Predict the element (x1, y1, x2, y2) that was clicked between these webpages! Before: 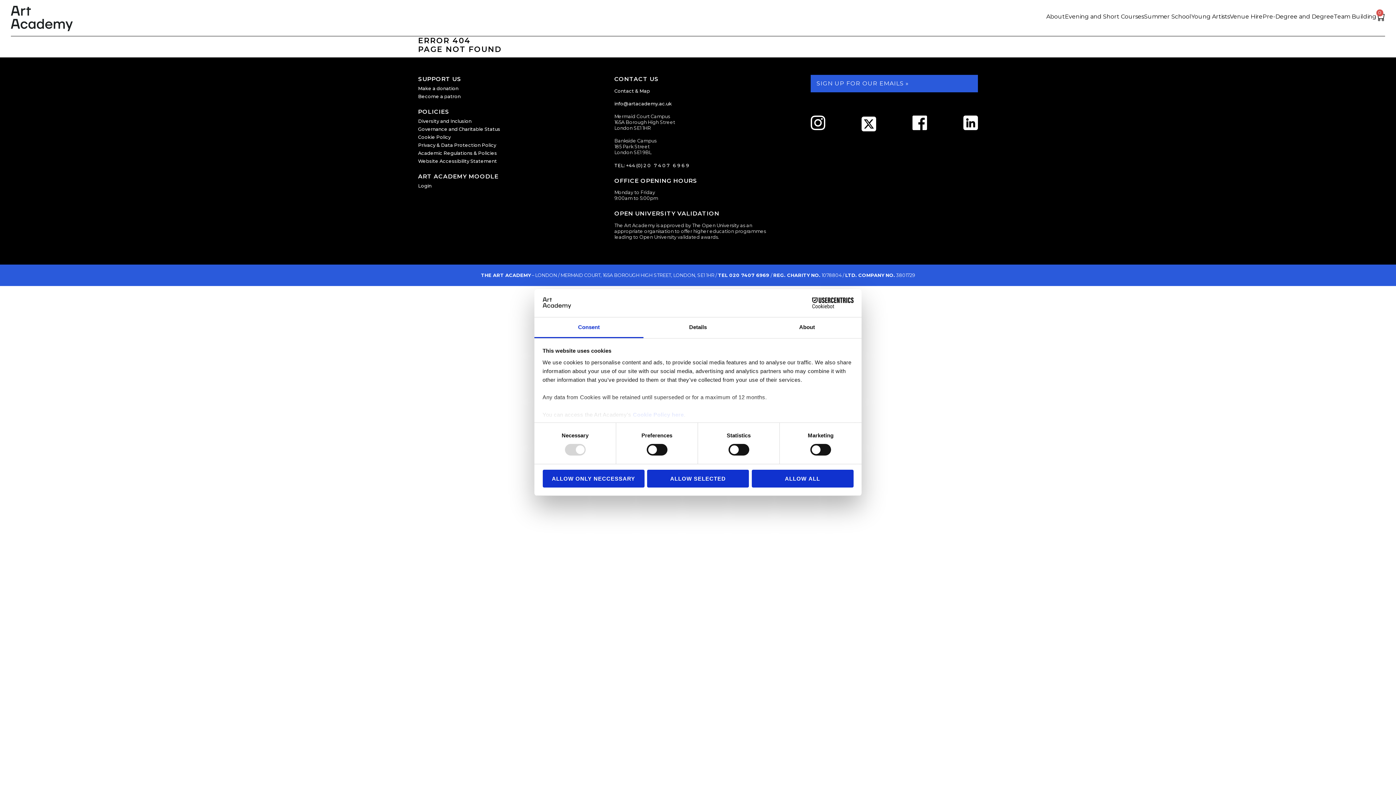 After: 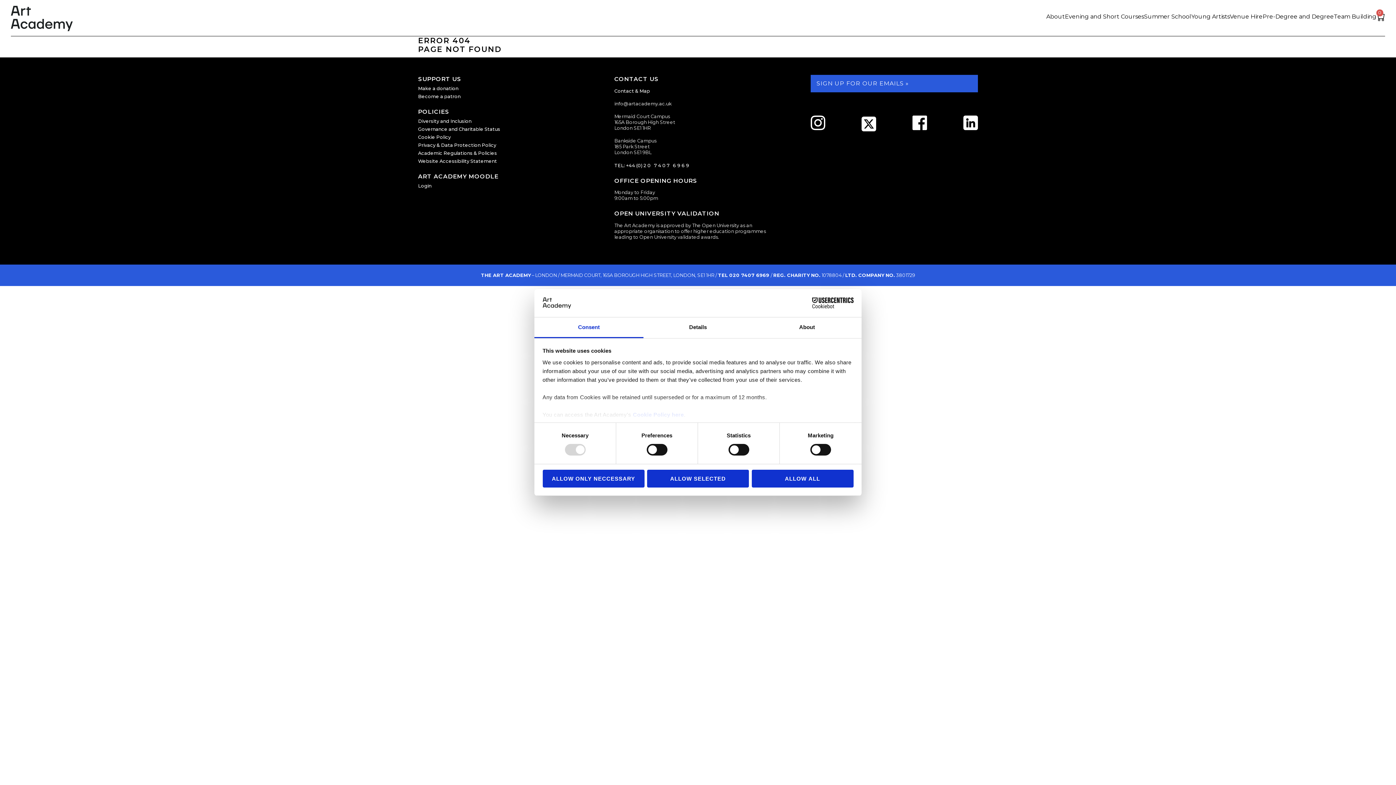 Action: label: info@artacademy.ac.uk bbox: (614, 101, 672, 106)